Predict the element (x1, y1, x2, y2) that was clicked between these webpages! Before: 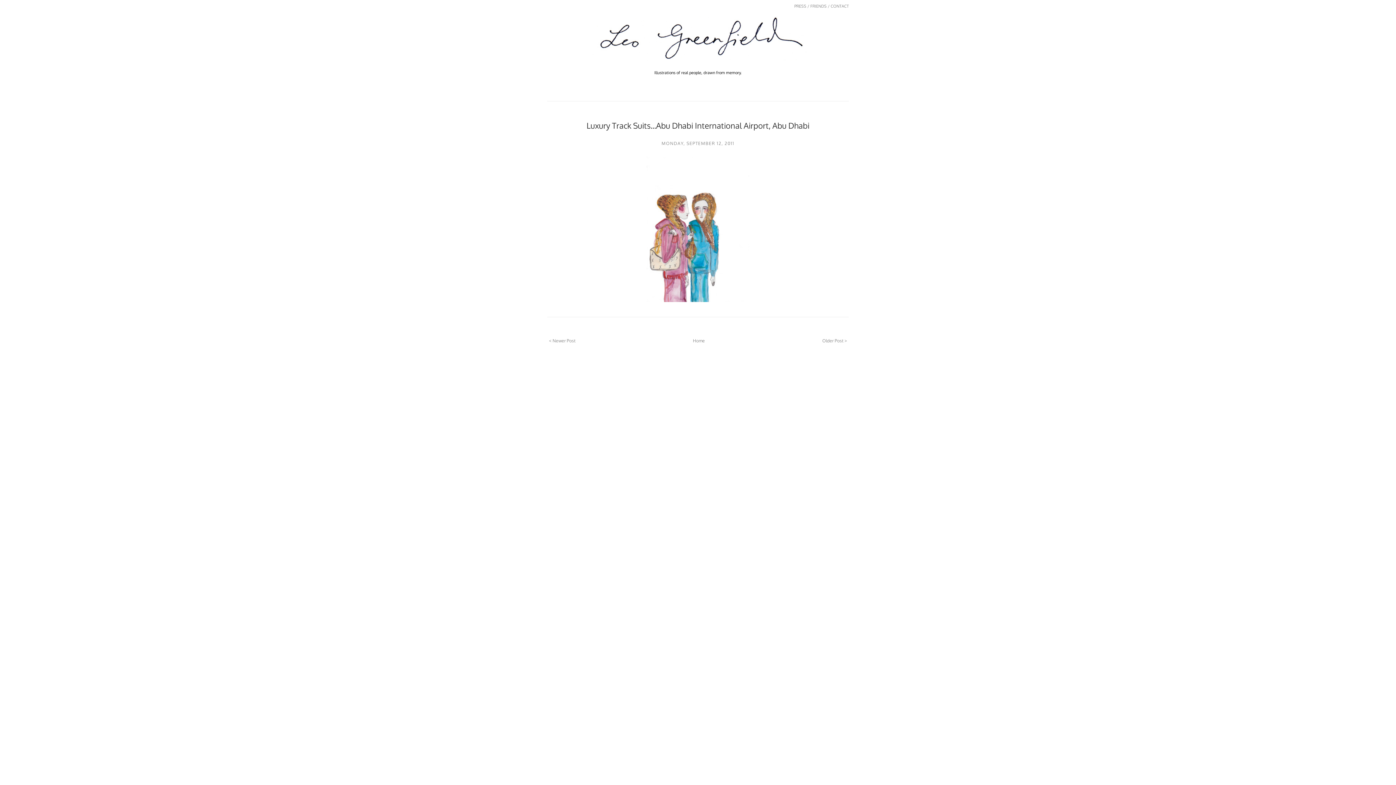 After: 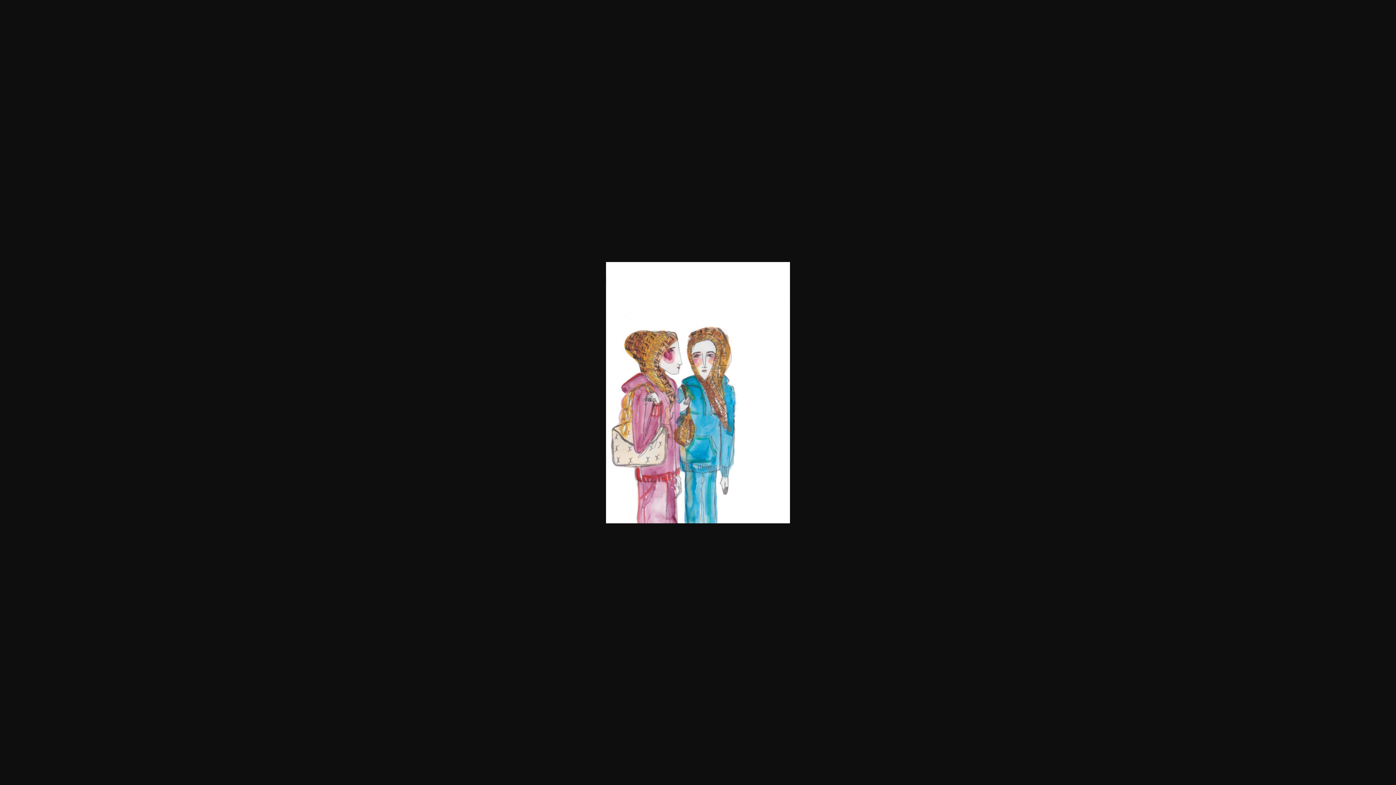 Action: bbox: (547, 114, 849, 302)